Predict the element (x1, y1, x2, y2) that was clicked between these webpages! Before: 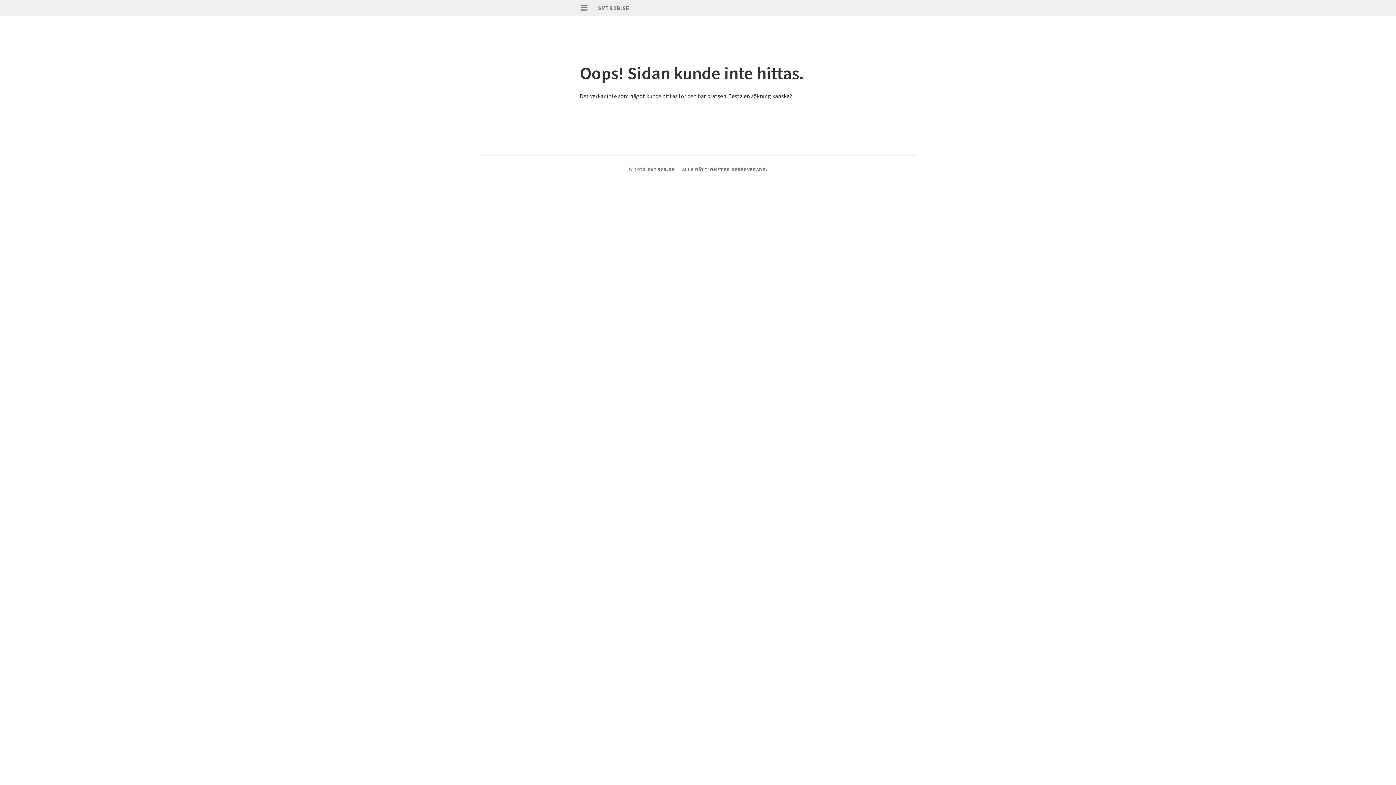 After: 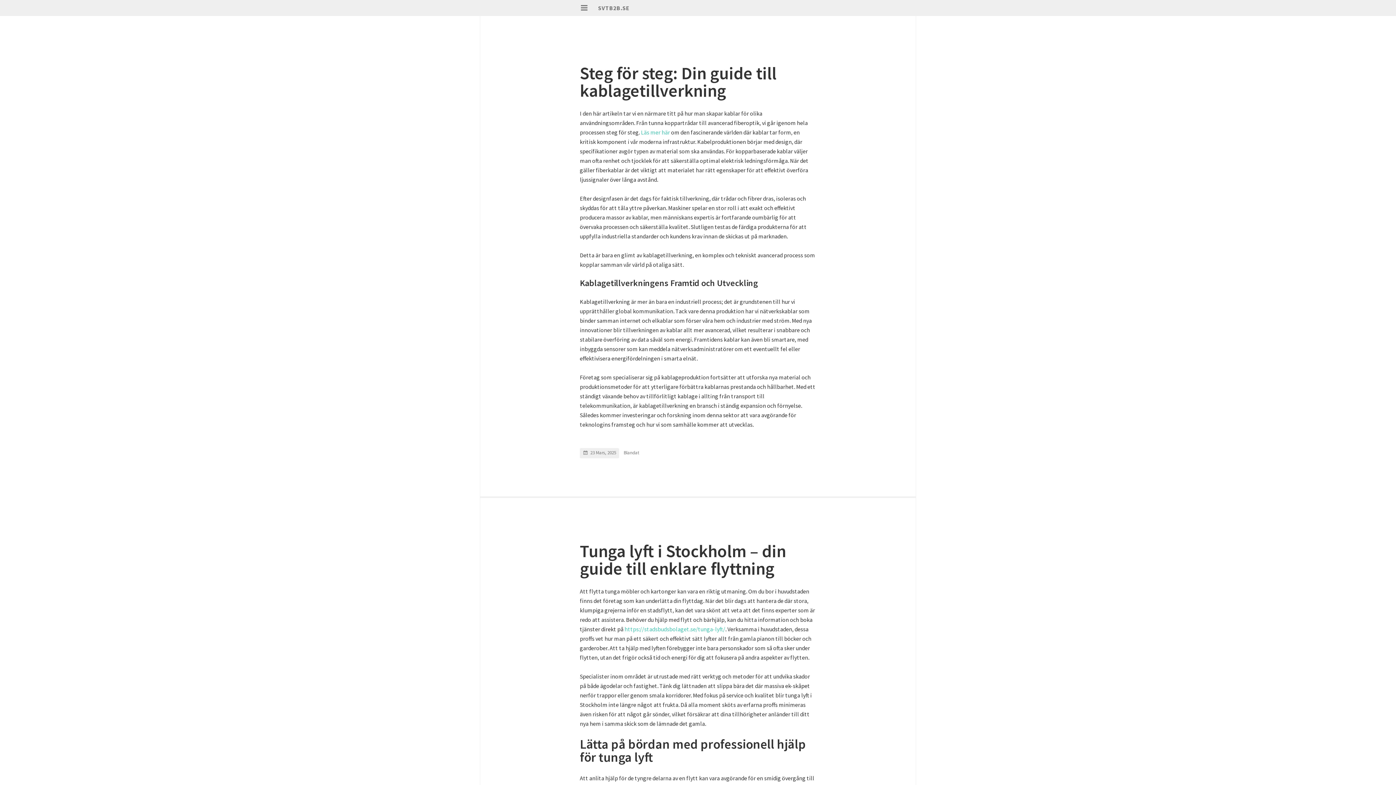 Action: bbox: (598, 4, 629, 11) label: SVTB2B.SE